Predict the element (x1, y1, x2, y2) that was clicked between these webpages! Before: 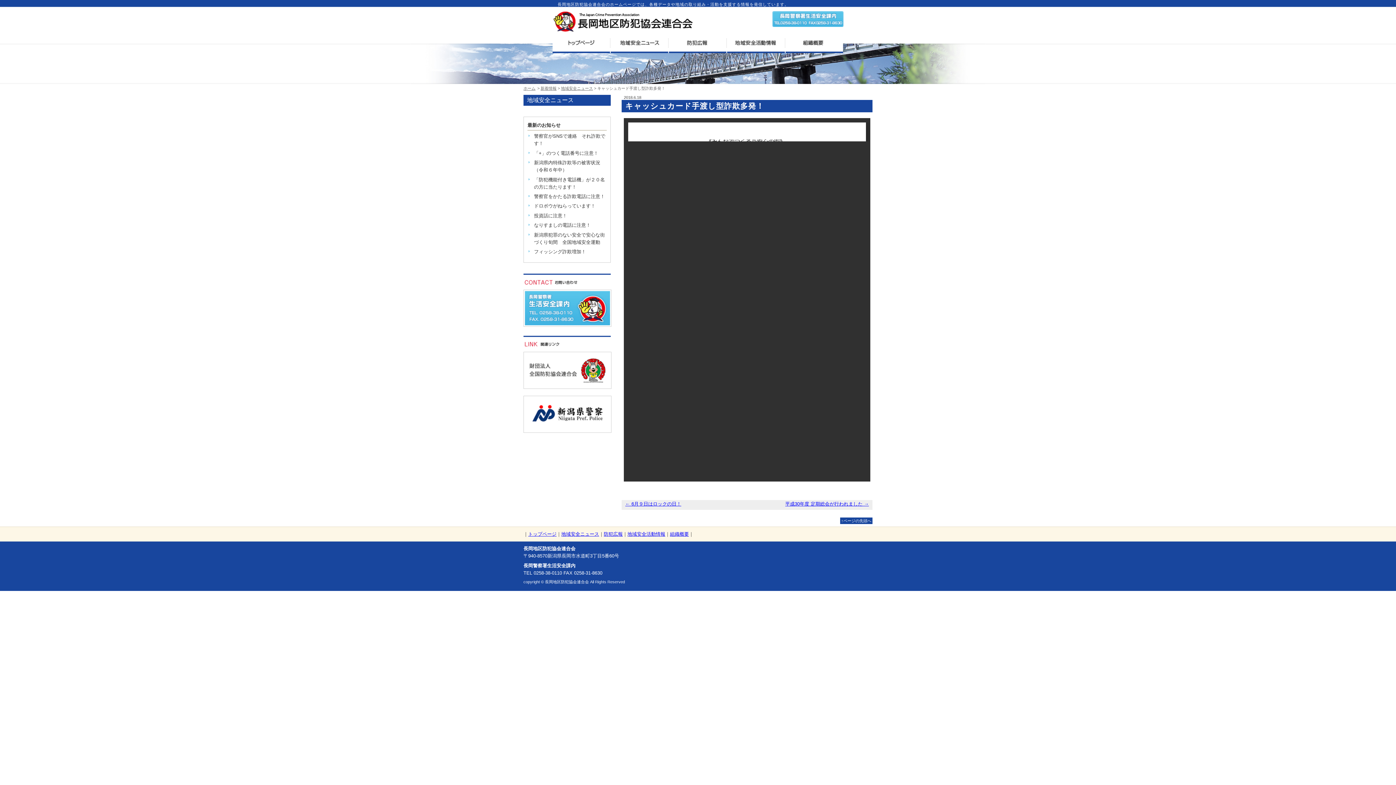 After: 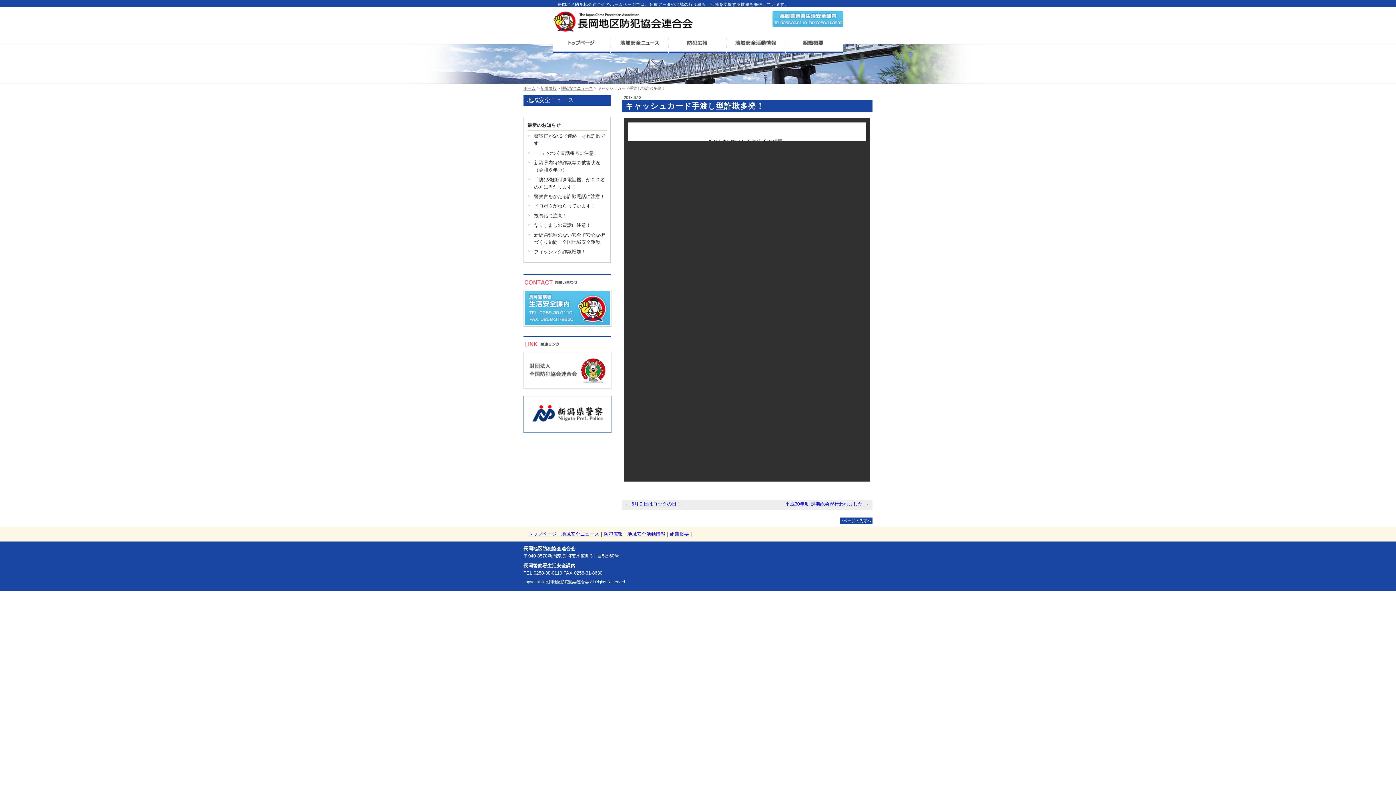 Action: bbox: (523, 396, 611, 433)